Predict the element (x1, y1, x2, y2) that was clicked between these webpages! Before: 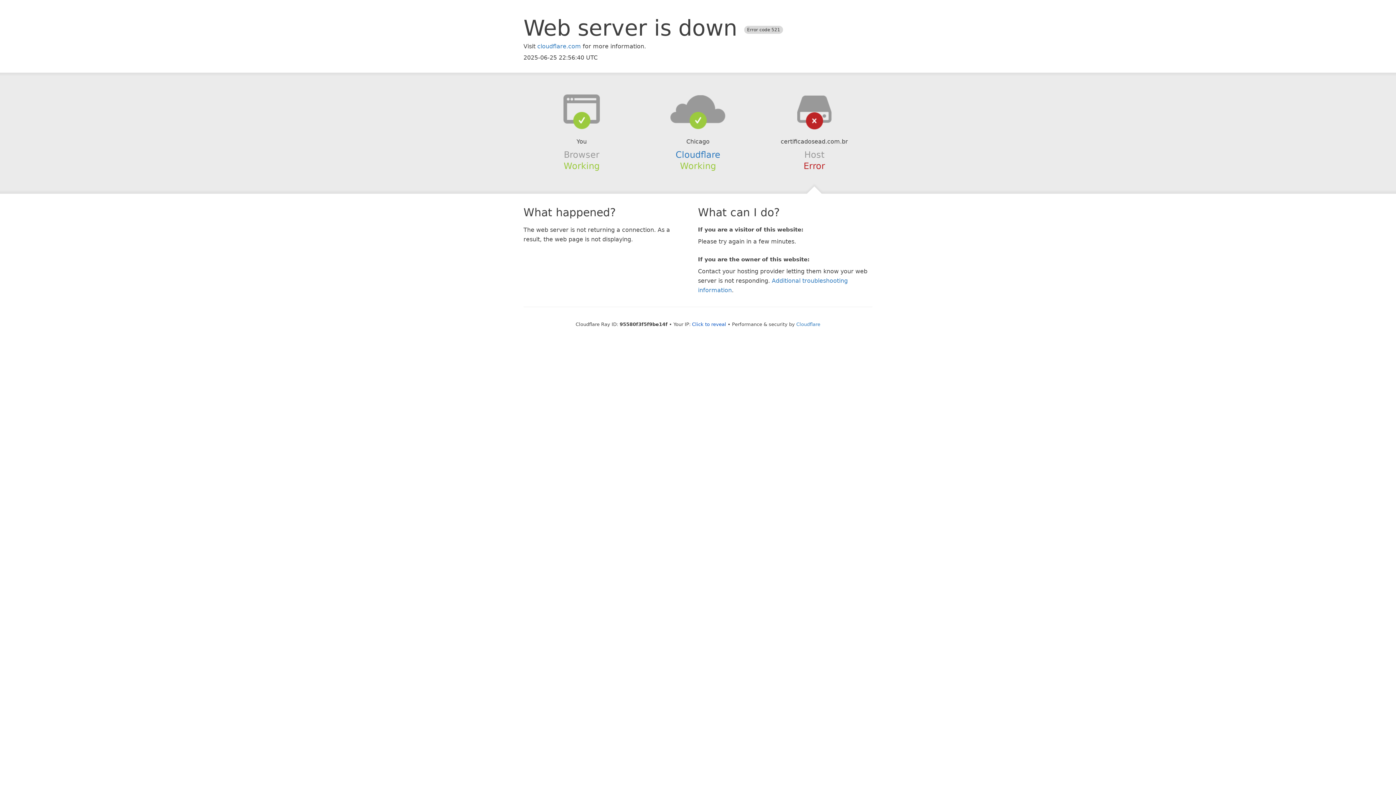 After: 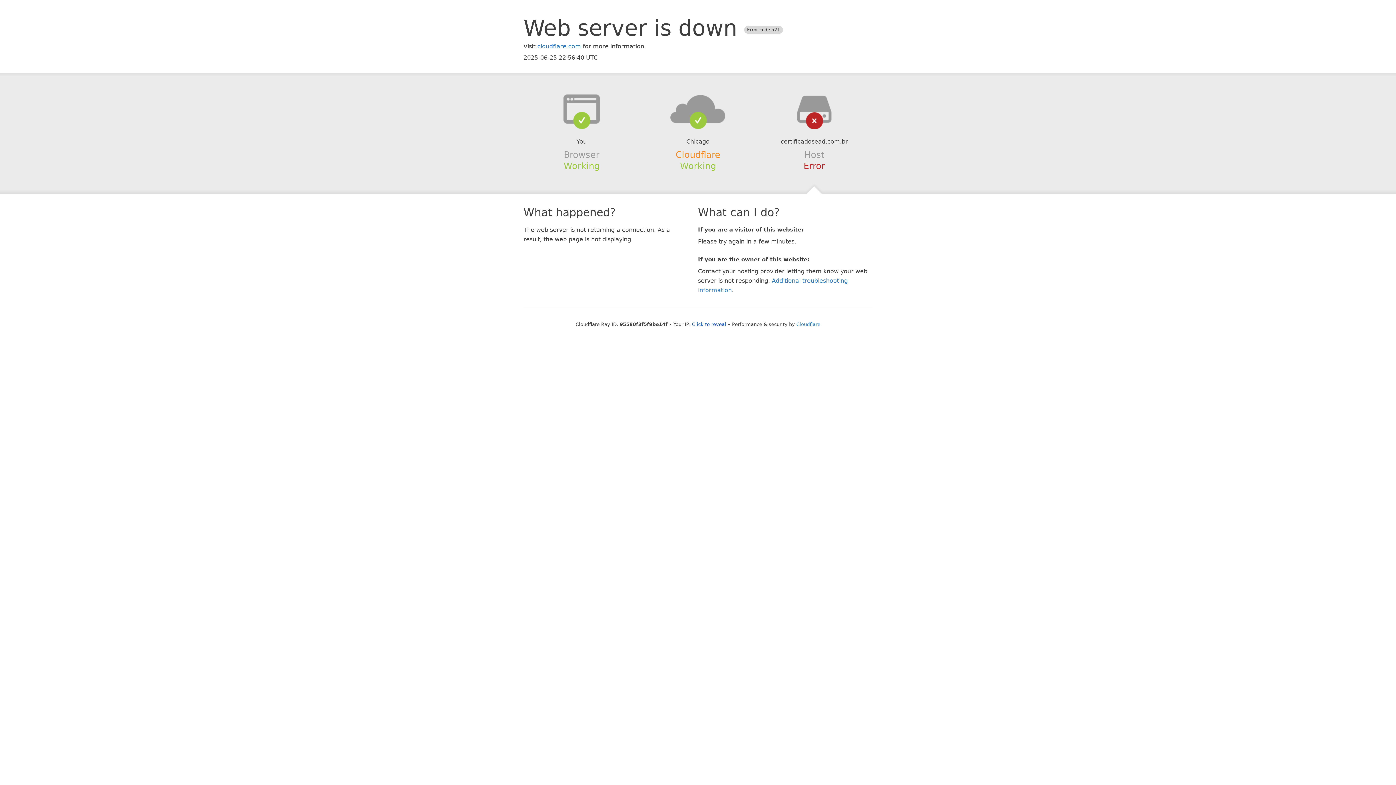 Action: label: Cloudflare bbox: (675, 149, 720, 159)